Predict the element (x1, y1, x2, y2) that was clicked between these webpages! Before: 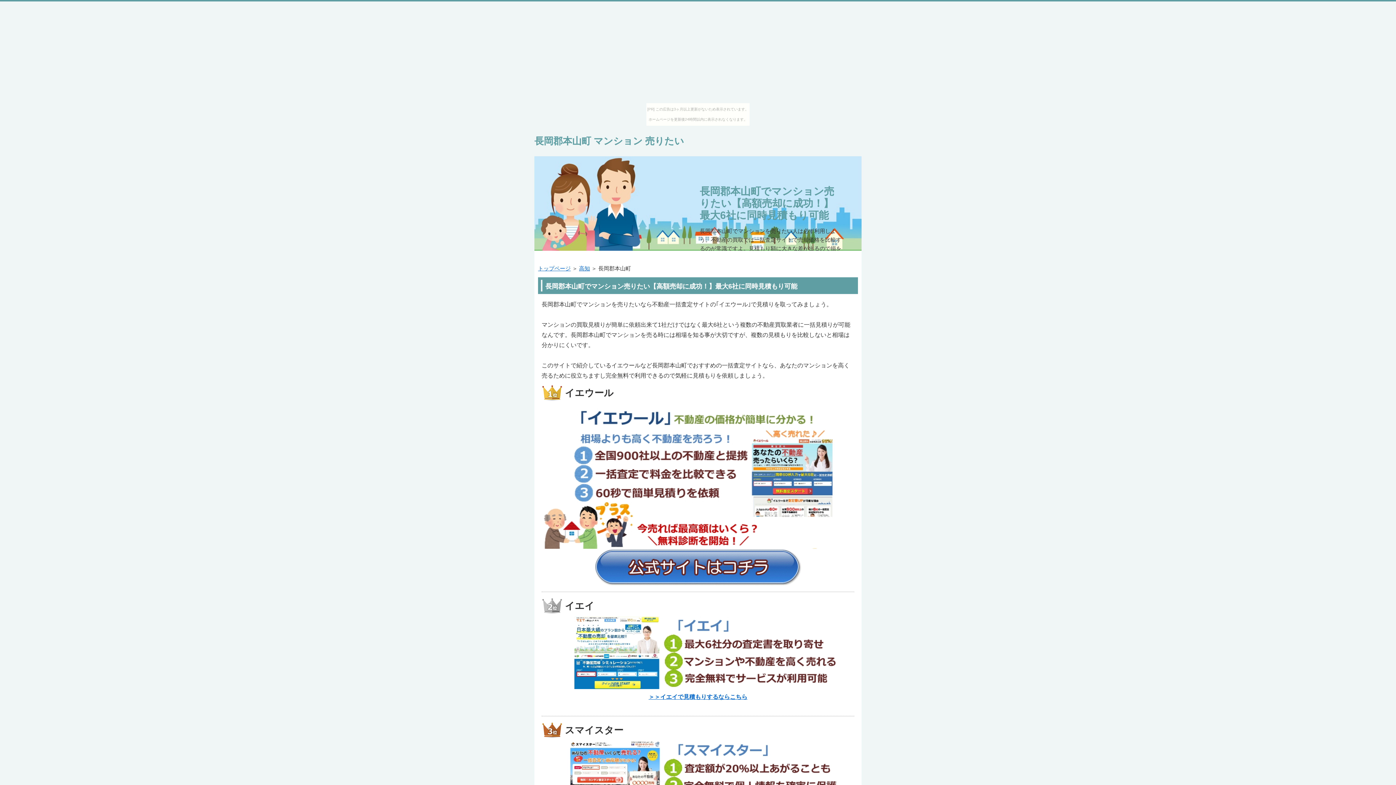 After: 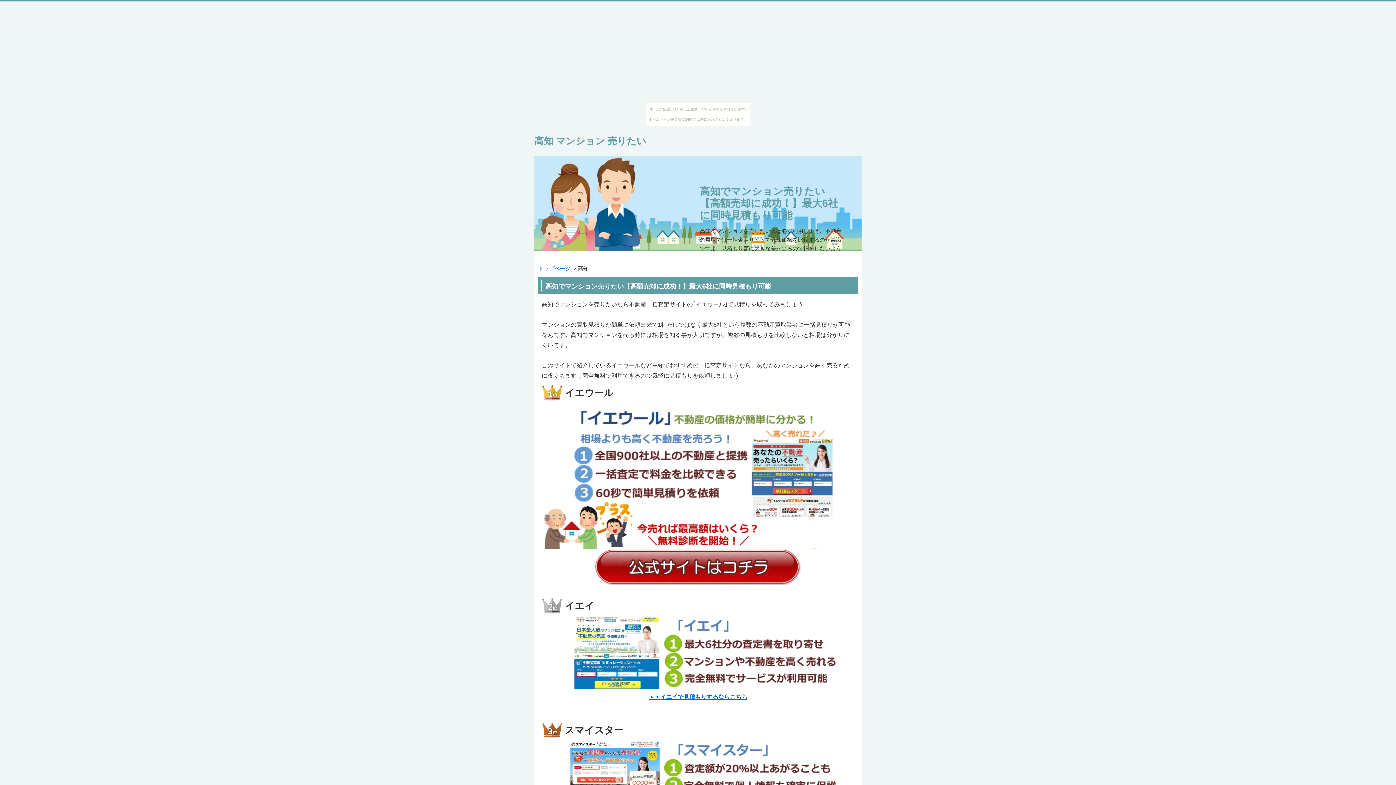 Action: bbox: (579, 265, 590, 271) label: 高知